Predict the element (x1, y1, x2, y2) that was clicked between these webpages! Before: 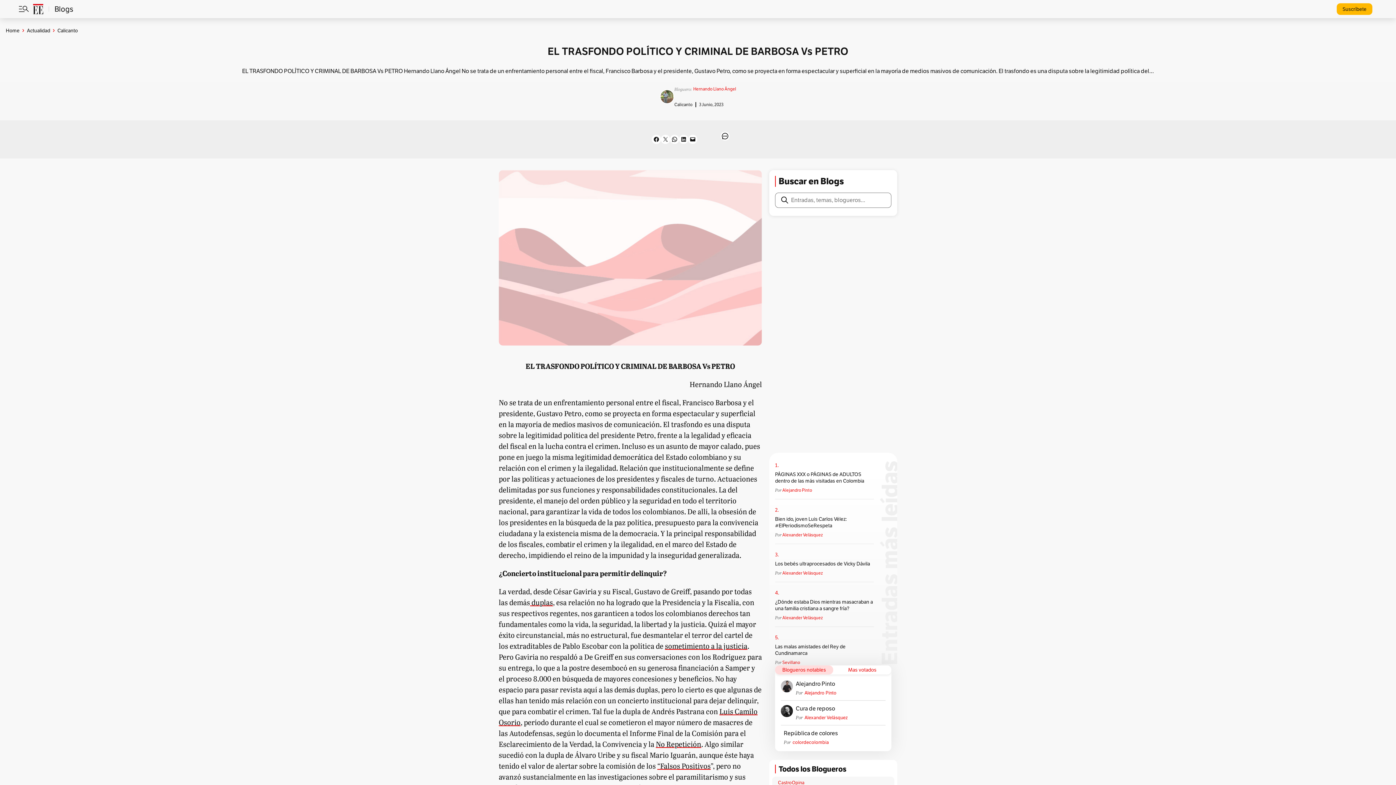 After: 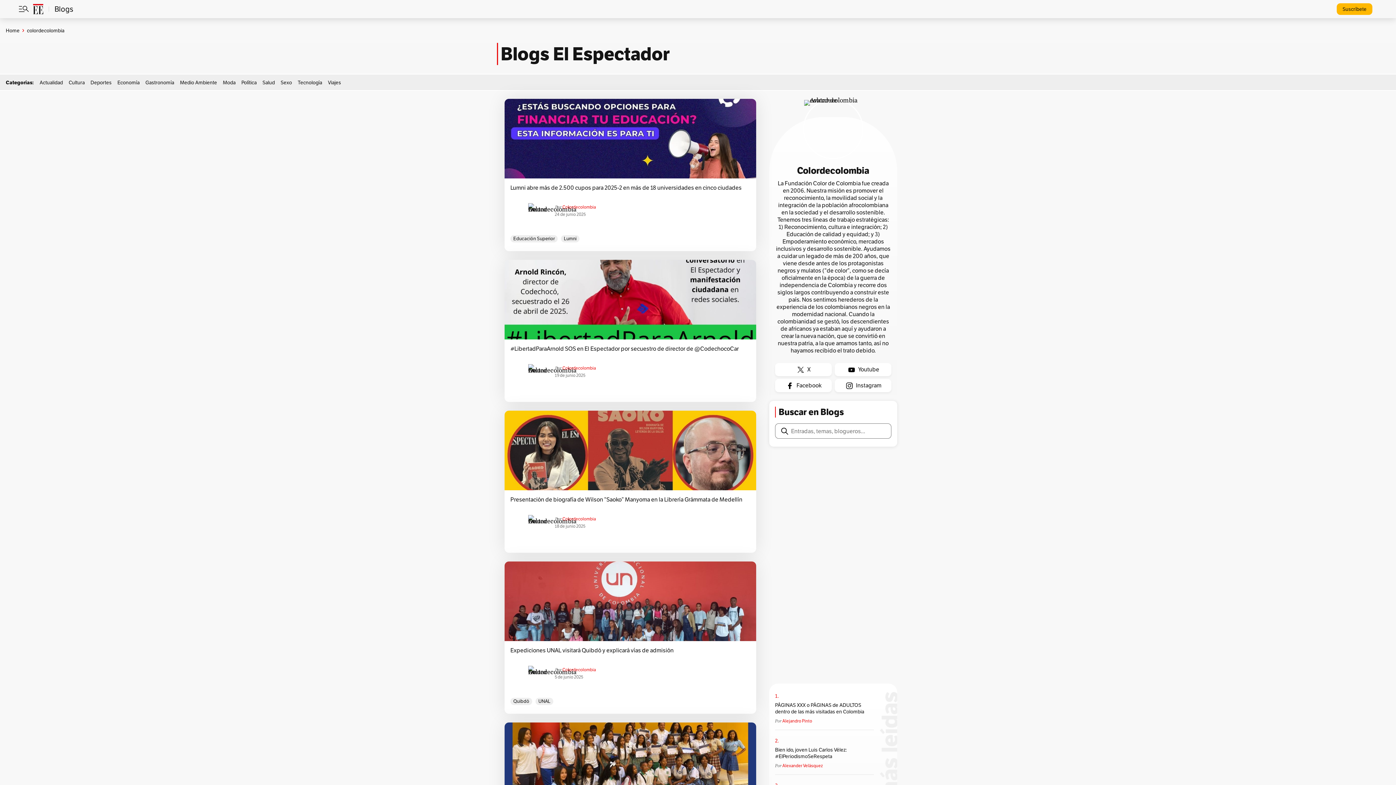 Action: bbox: (784, 730, 885, 739) label: República de colores